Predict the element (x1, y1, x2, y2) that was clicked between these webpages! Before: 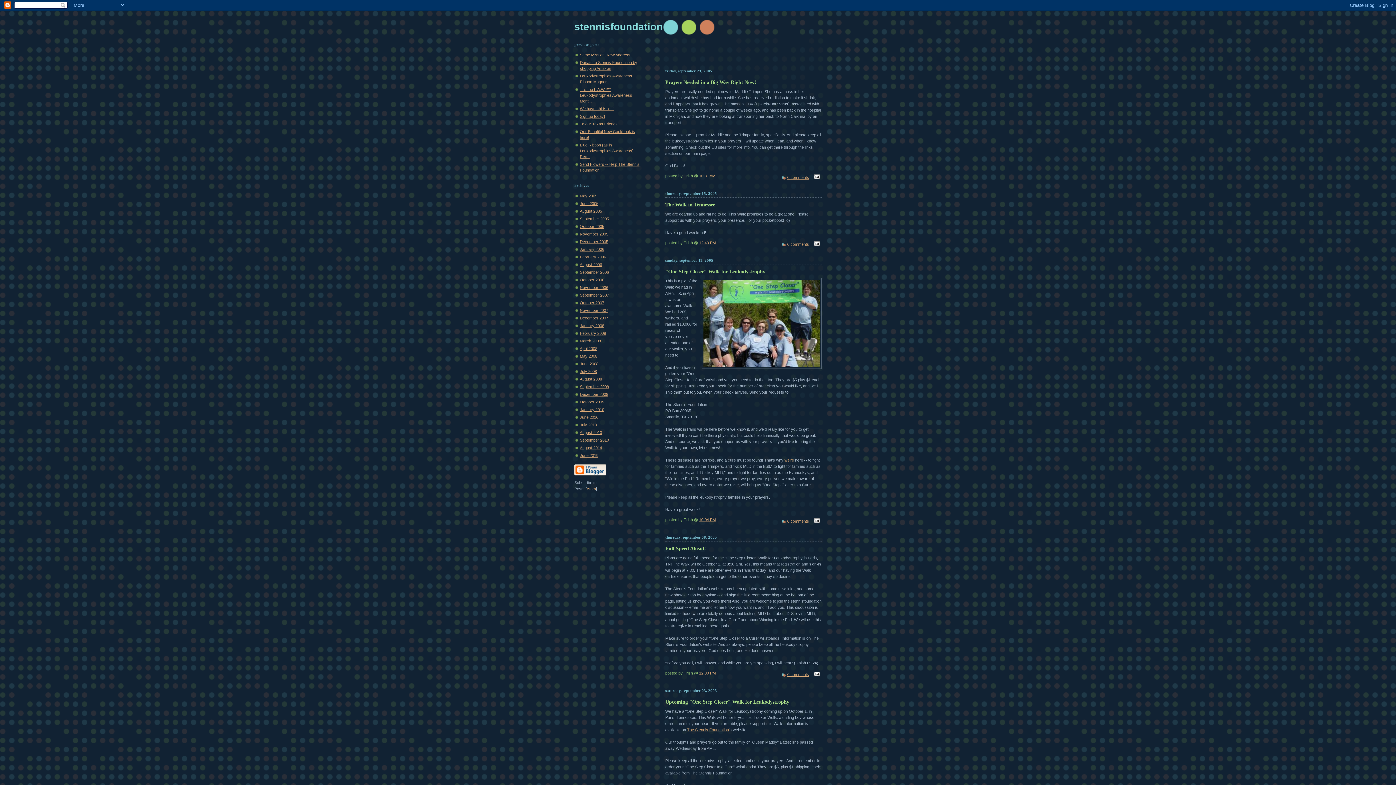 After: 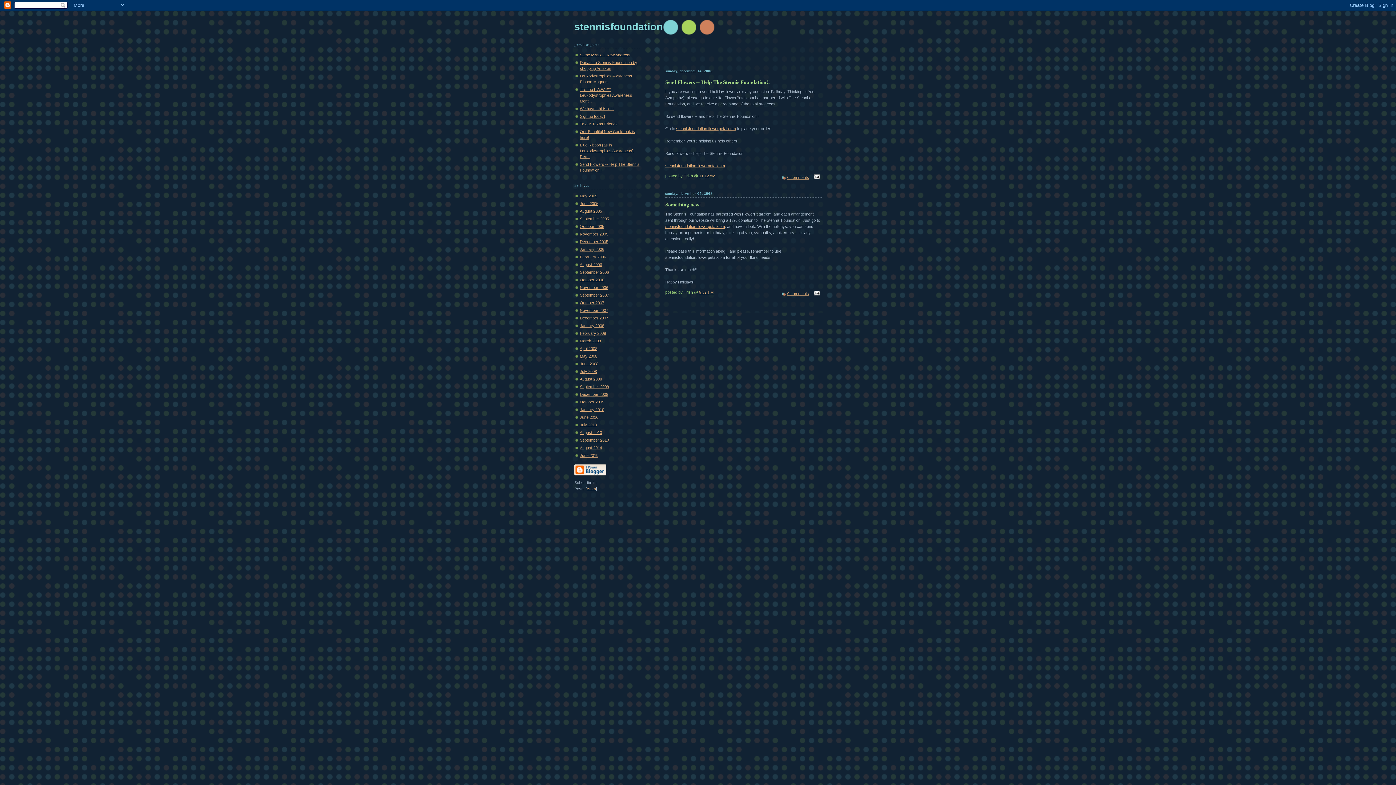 Action: bbox: (580, 392, 608, 396) label: December 2008